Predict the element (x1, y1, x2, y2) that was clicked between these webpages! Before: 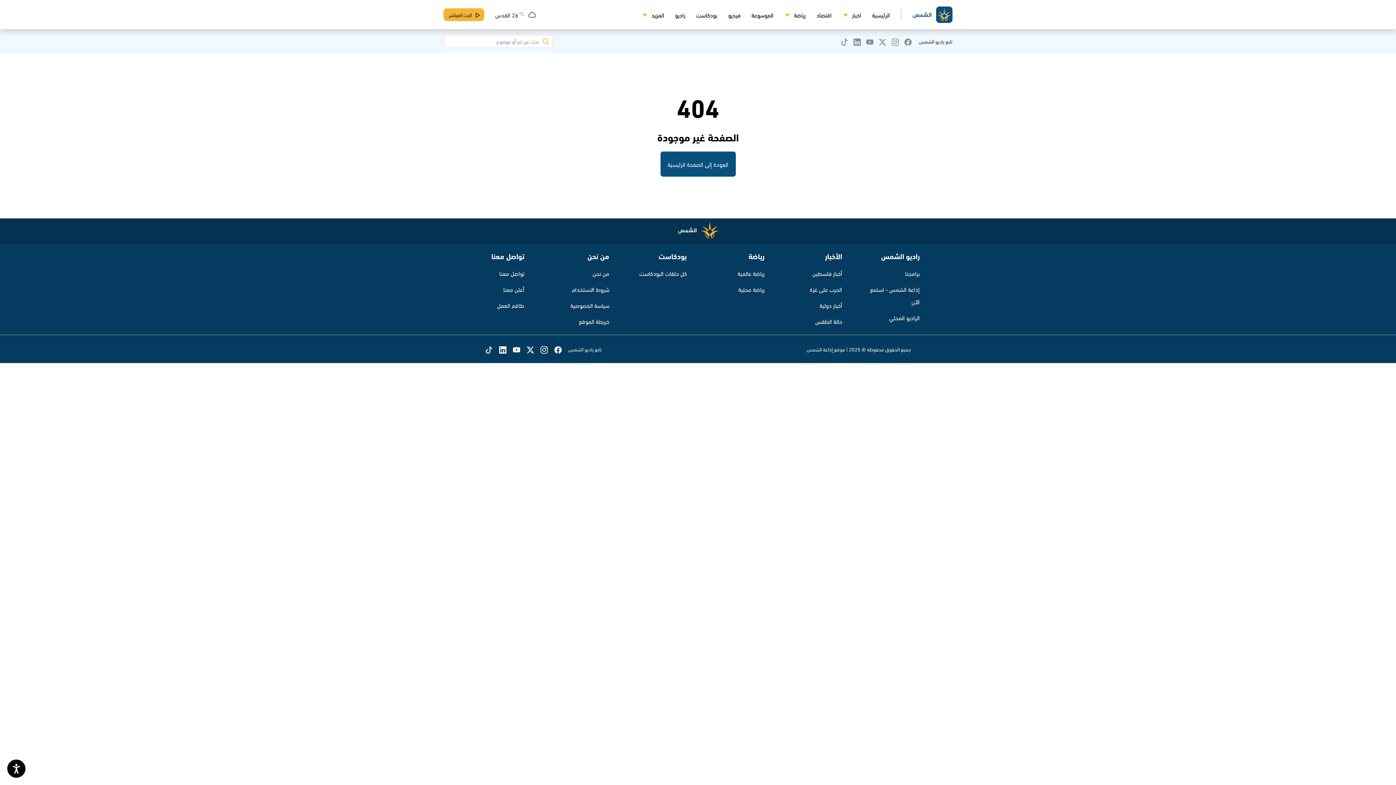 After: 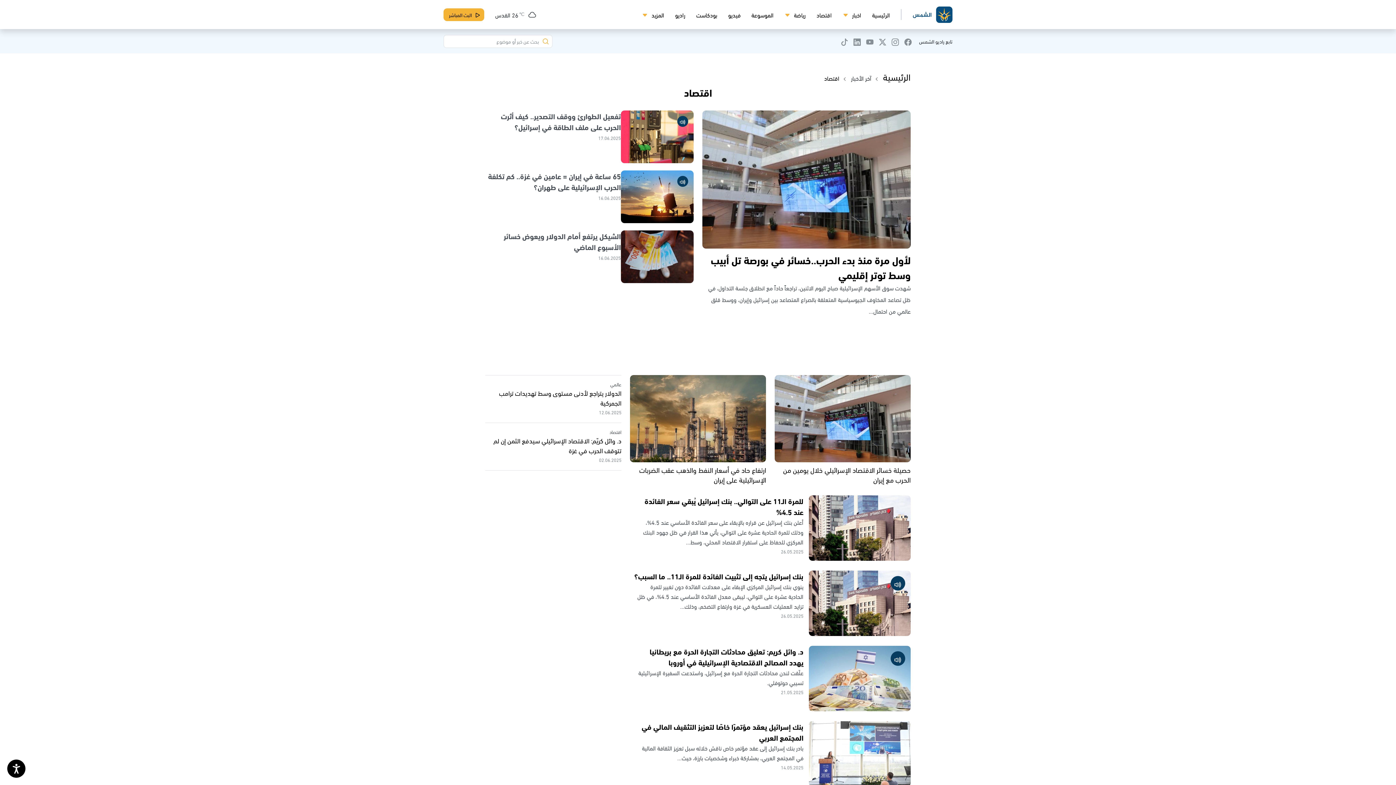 Action: label: اقتصاد bbox: (816, 9, 832, 19)